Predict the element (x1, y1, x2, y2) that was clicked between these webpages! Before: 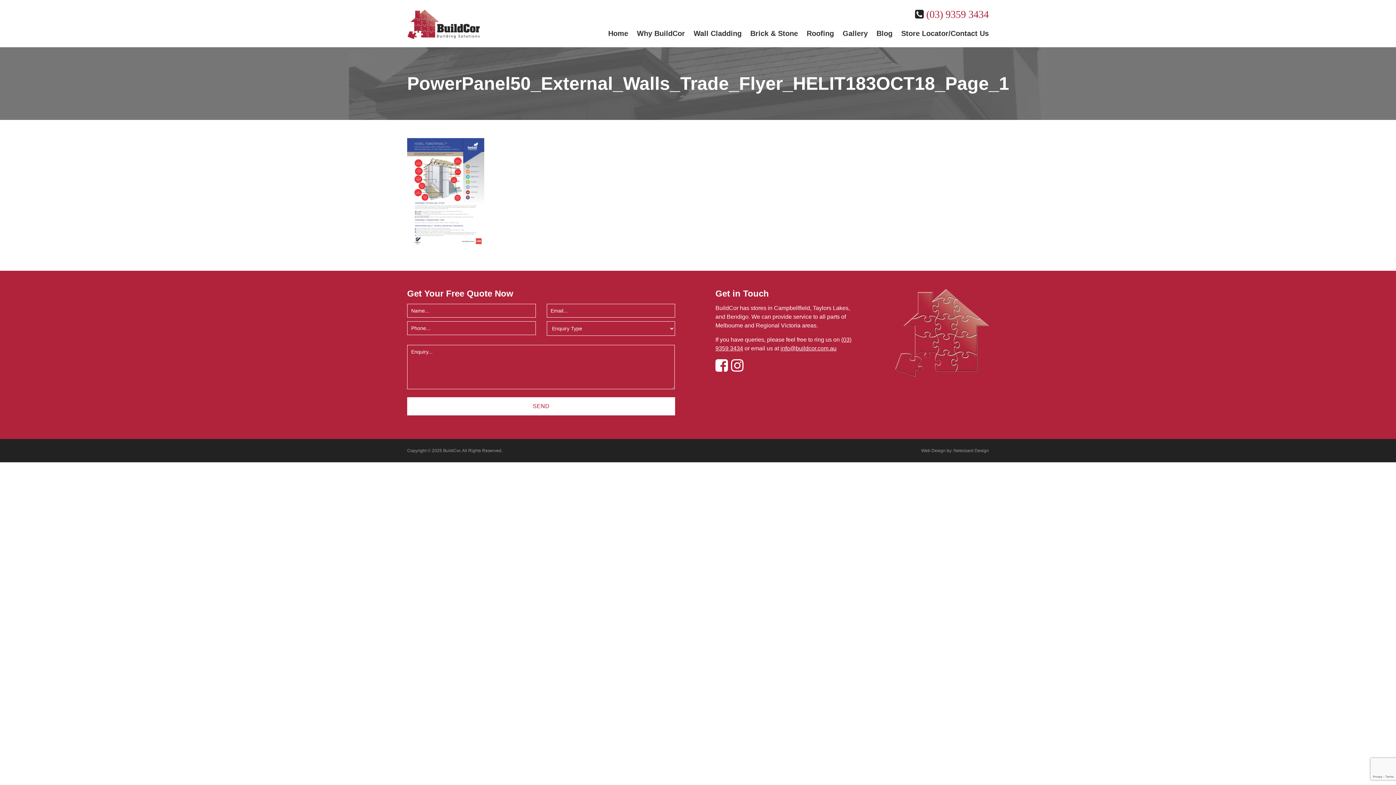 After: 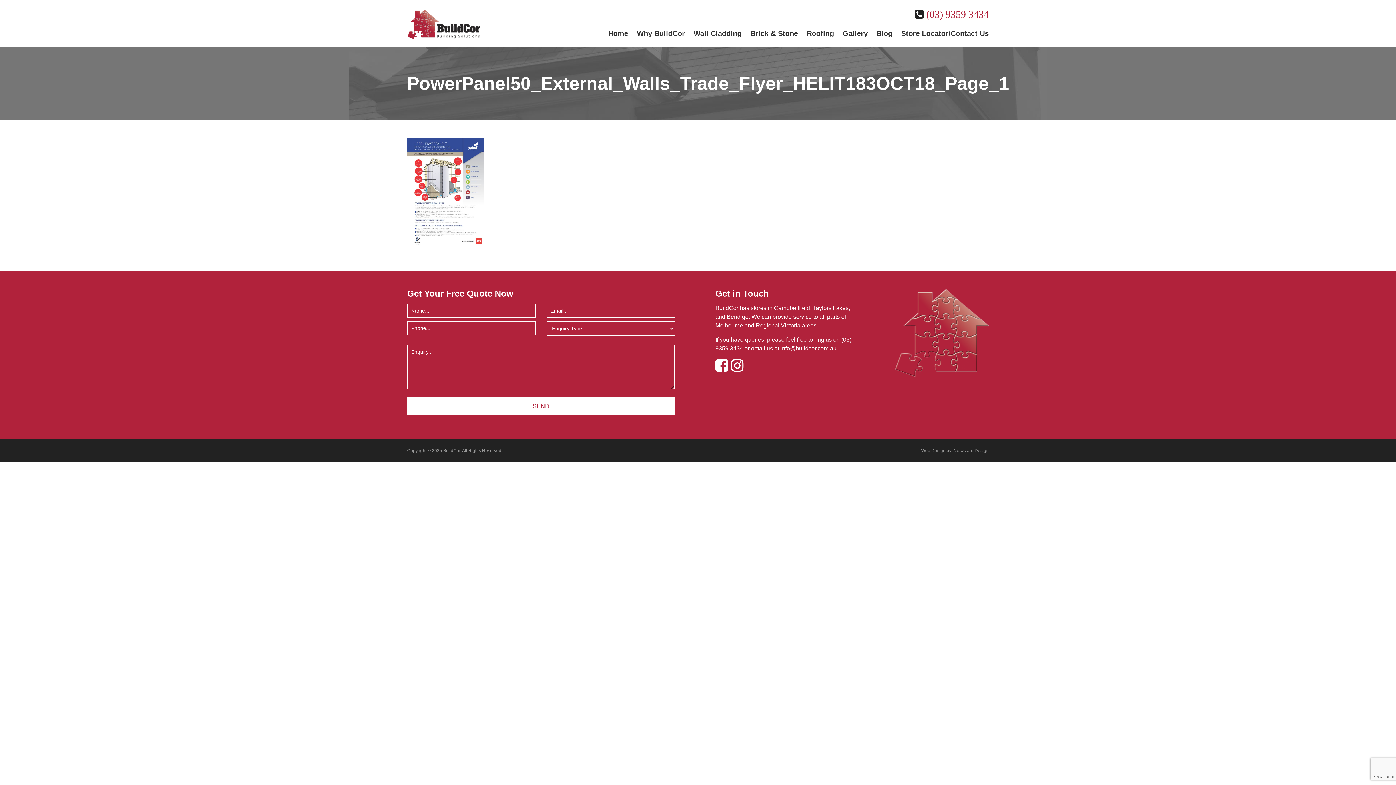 Action: bbox: (715, 357, 728, 373)